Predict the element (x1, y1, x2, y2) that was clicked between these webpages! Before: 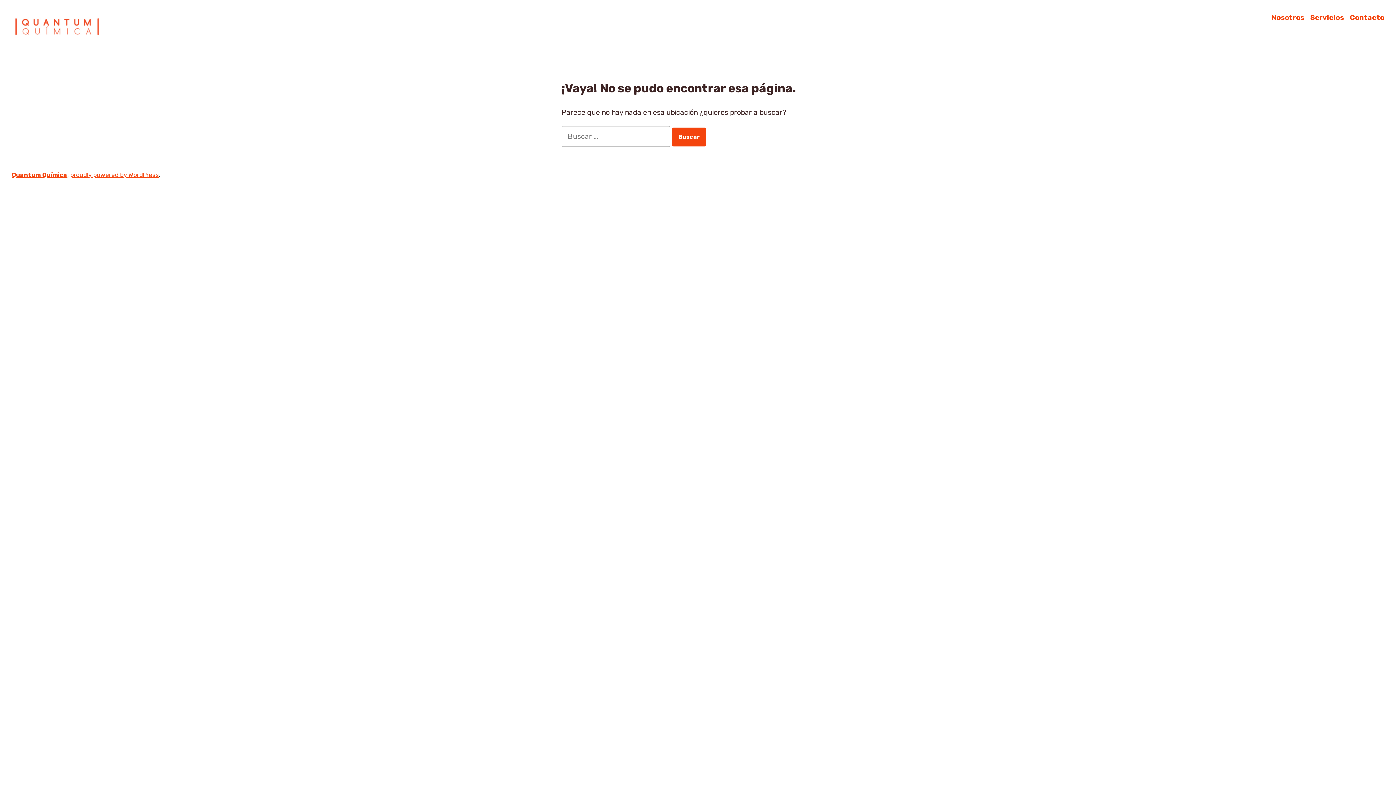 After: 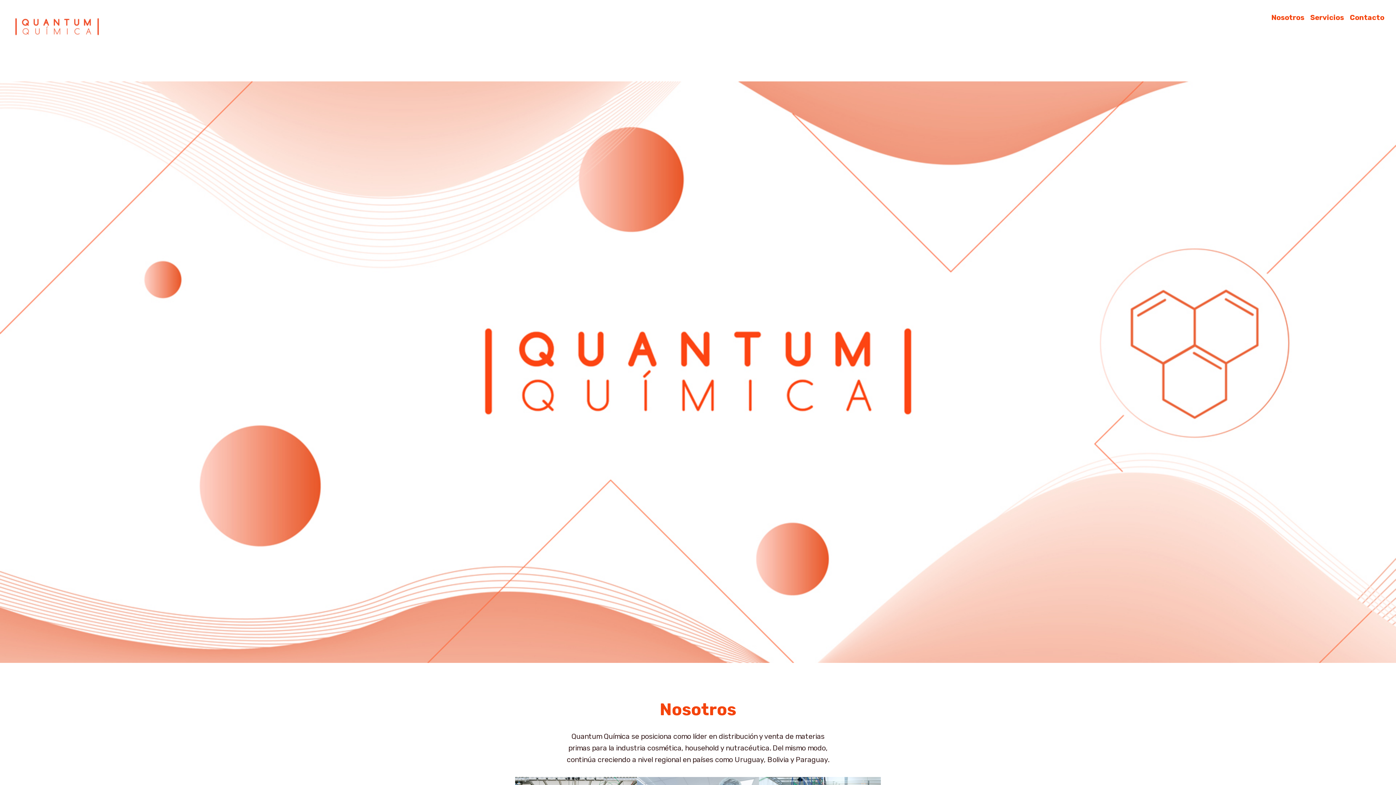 Action: label: Quantum Química bbox: (11, 171, 67, 178)